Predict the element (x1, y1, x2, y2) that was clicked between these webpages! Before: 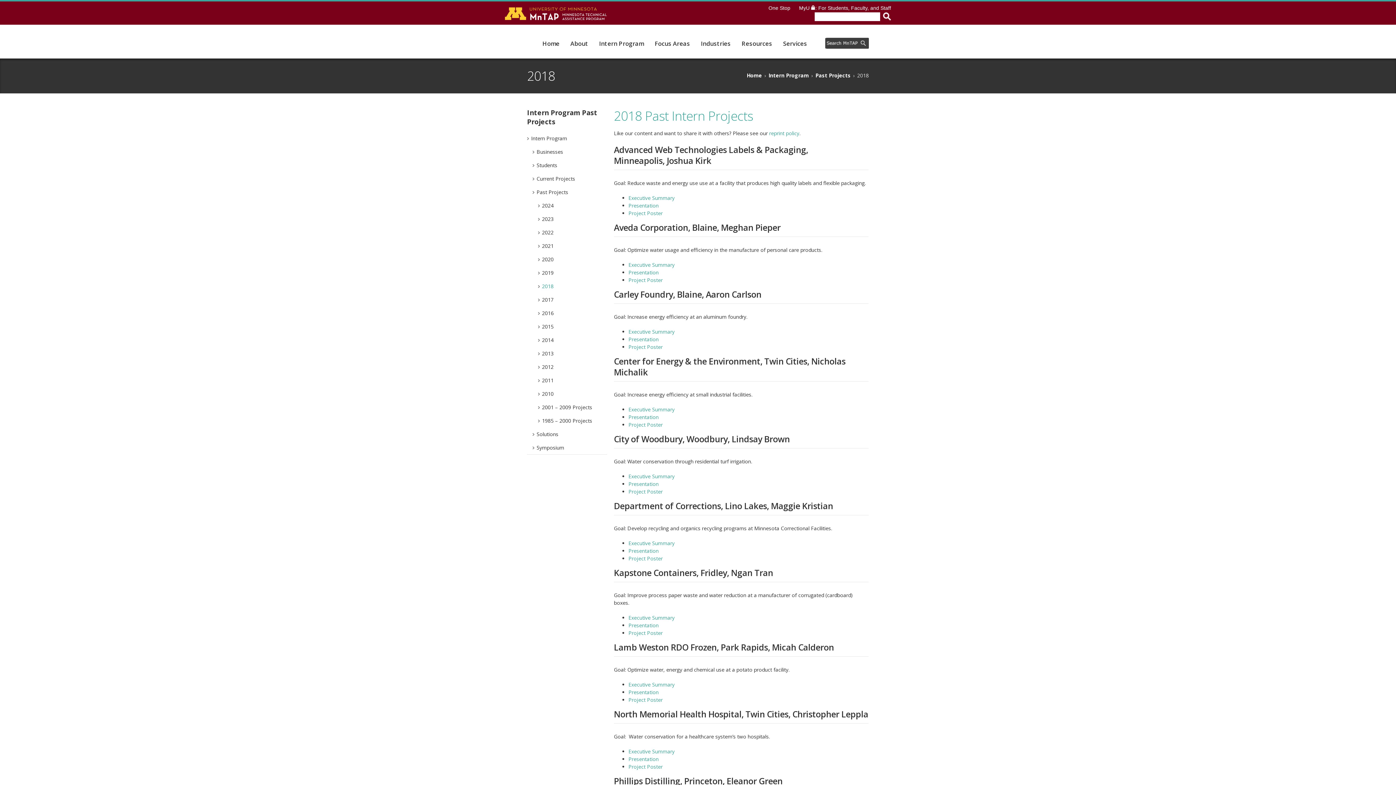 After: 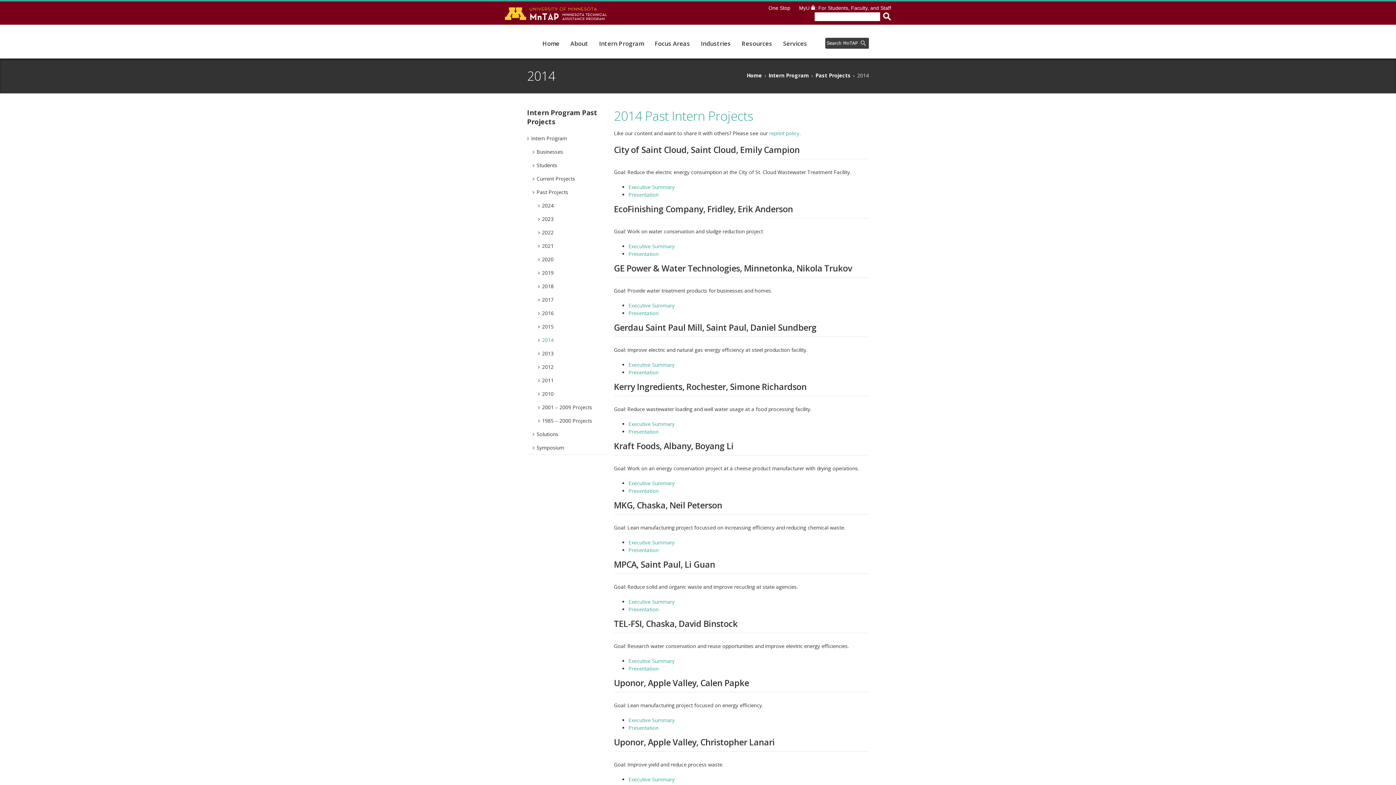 Action: label: 2014 bbox: (538, 333, 607, 346)